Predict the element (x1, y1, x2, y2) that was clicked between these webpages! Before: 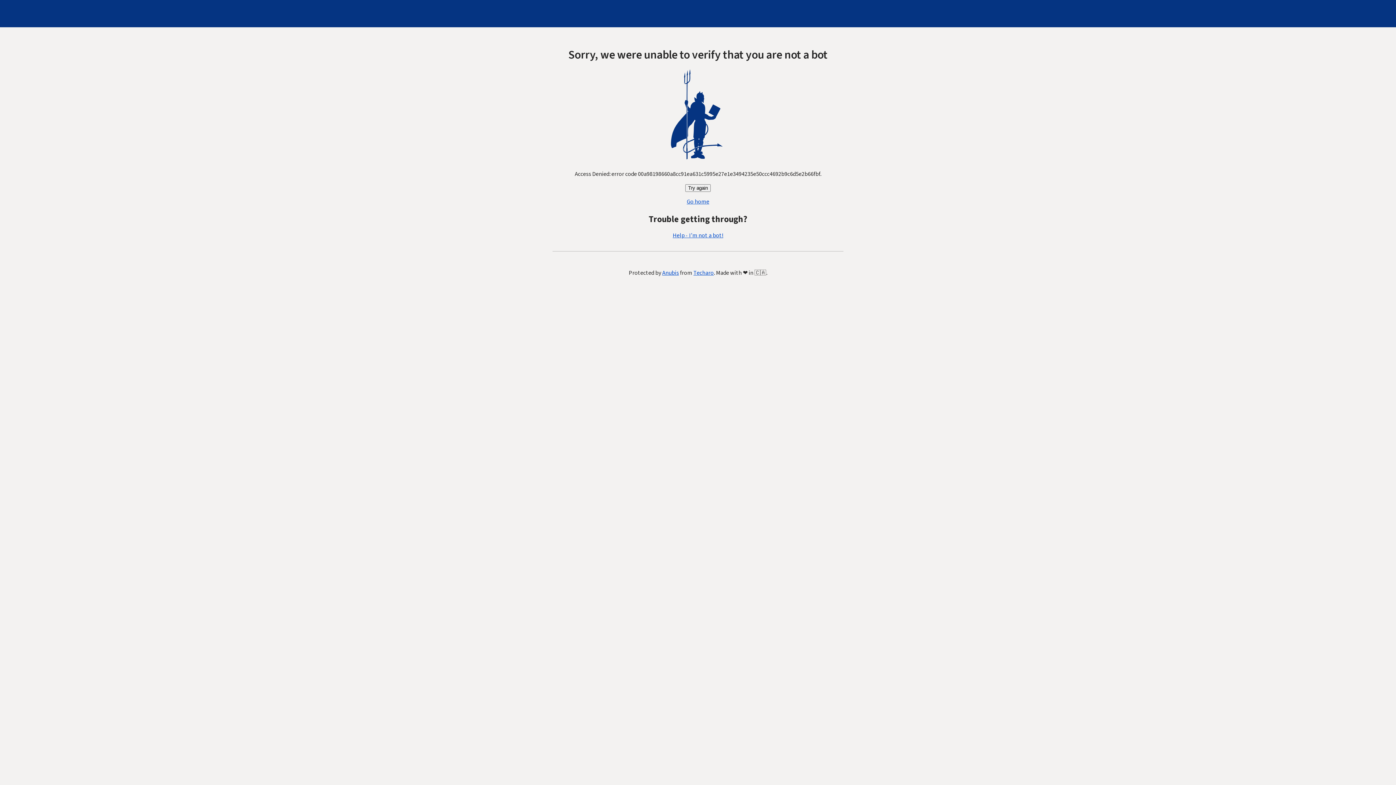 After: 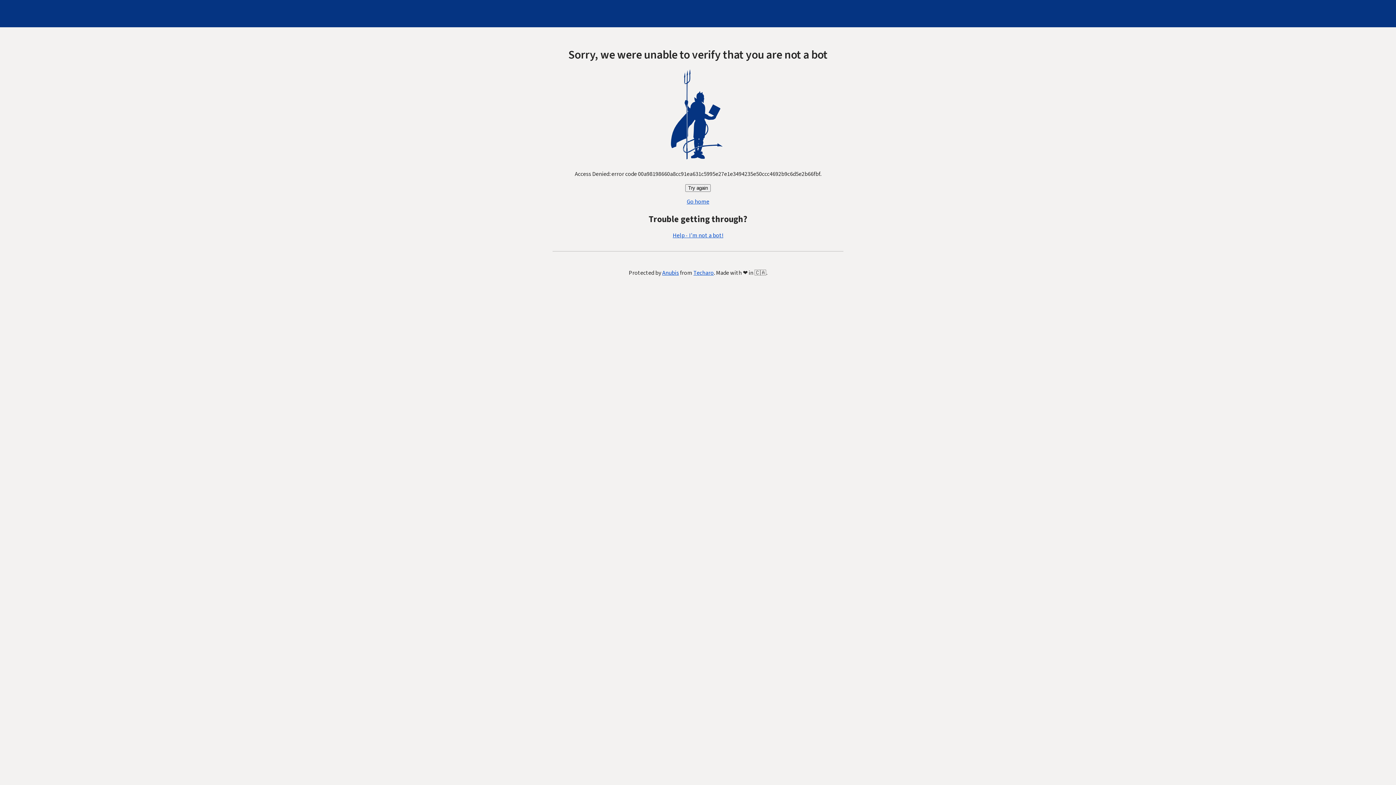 Action: bbox: (672, 231, 723, 239) label: Help - I'm not a bot!